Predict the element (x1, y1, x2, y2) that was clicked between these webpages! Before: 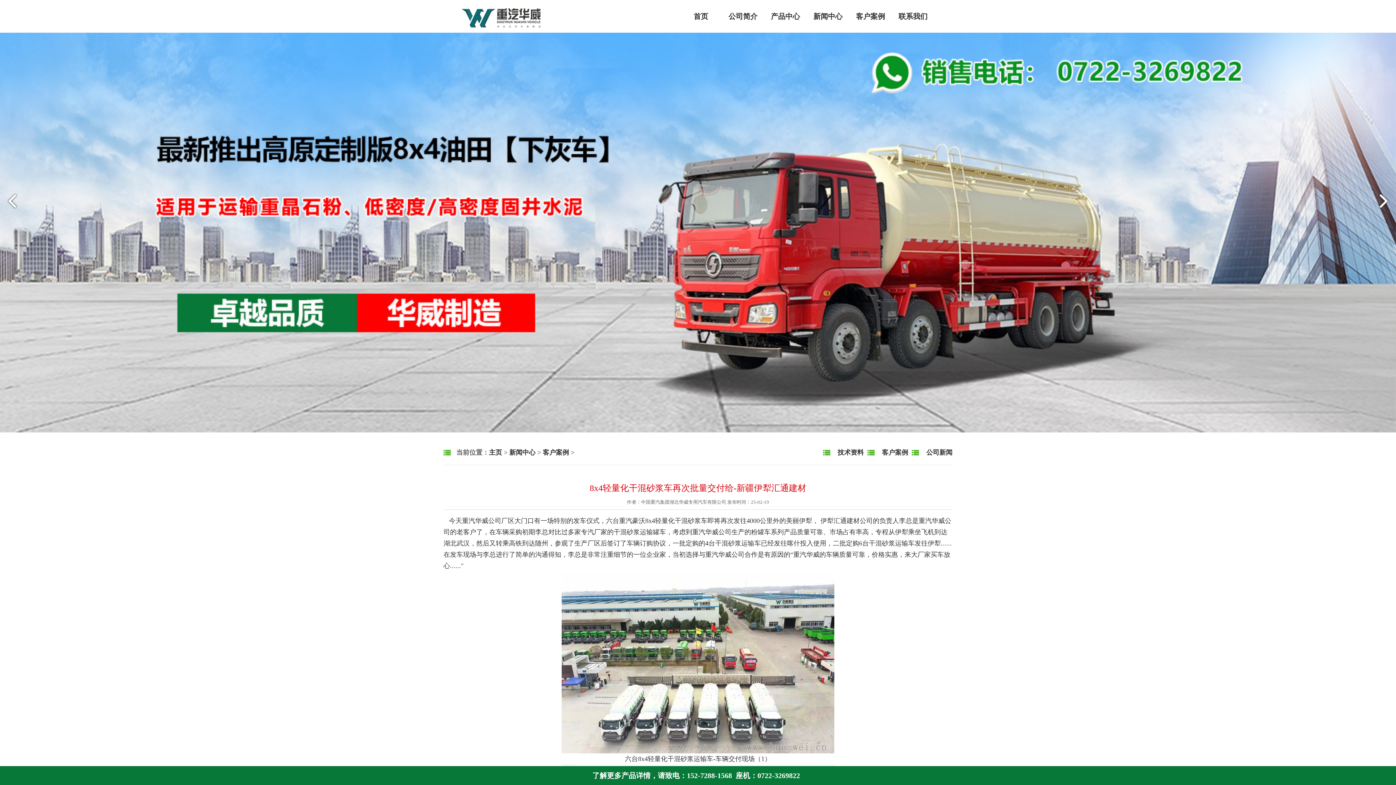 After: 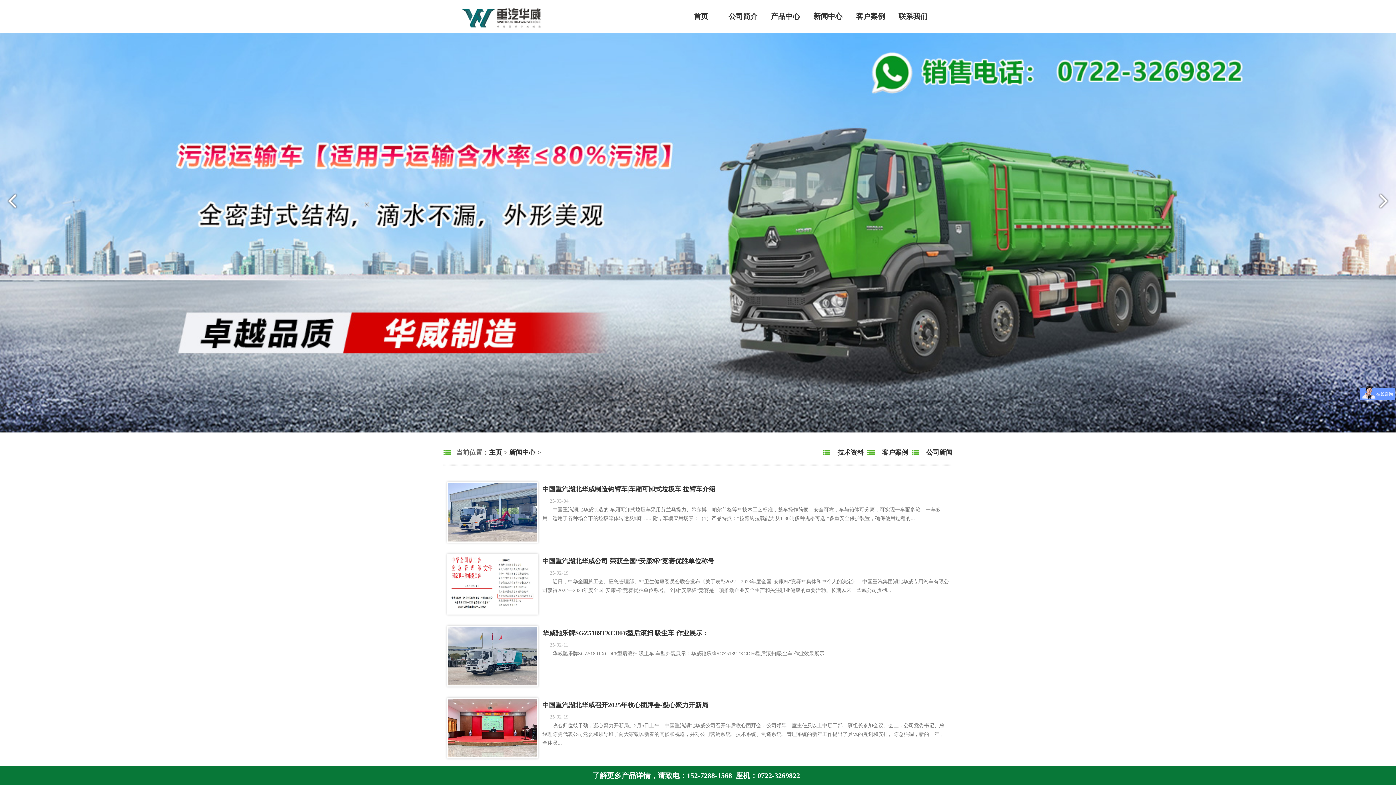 Action: label: 新闻中心 bbox: (509, 449, 535, 456)